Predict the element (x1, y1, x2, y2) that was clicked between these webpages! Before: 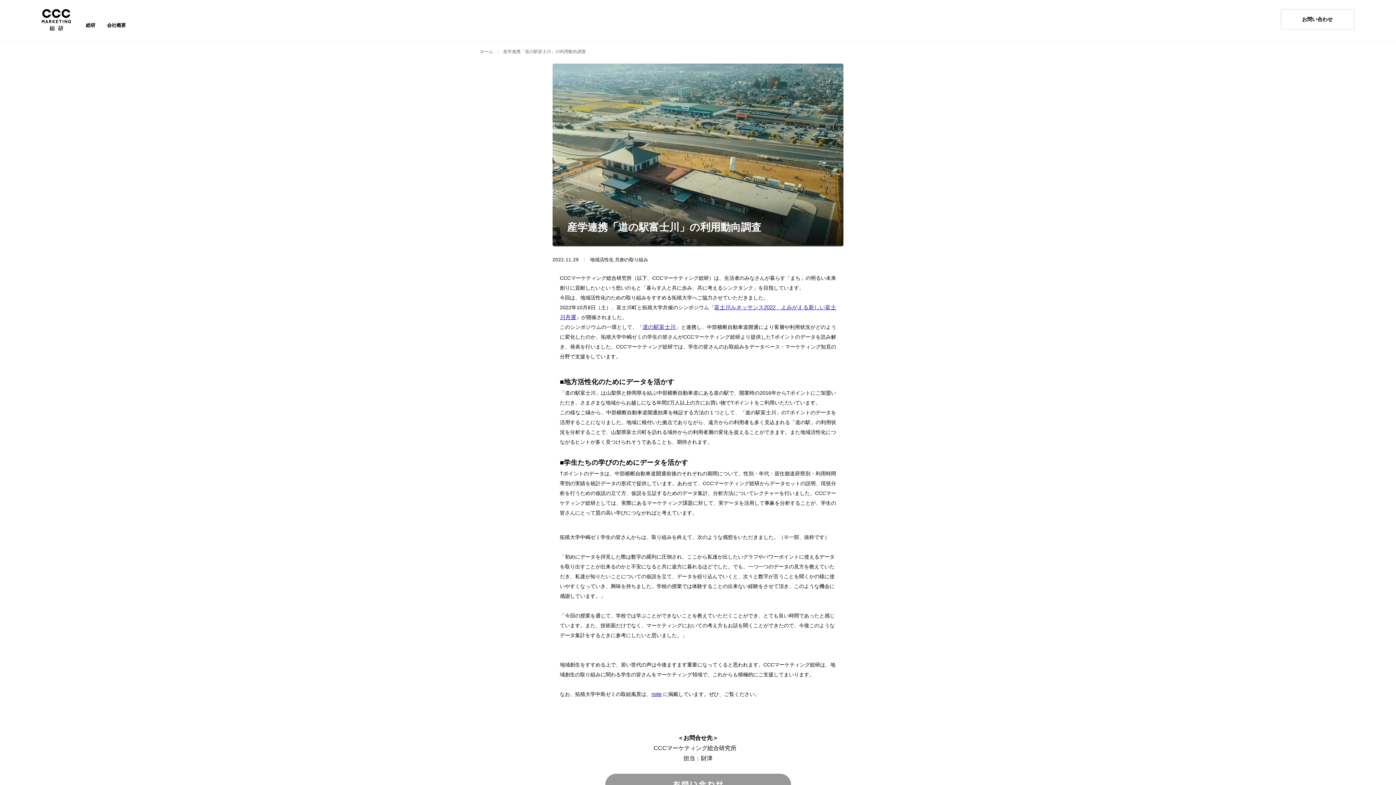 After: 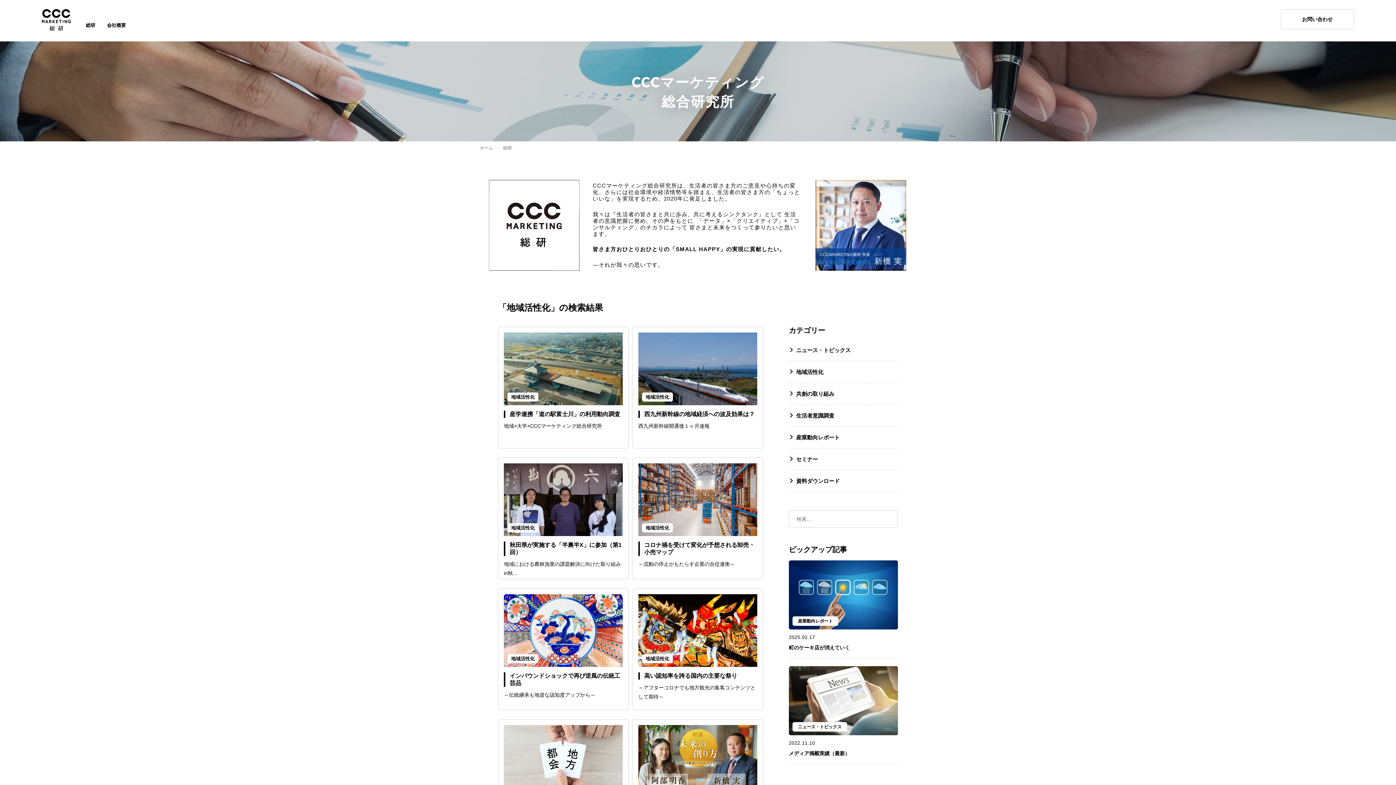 Action: bbox: (590, 257, 613, 262) label: 地域活性化